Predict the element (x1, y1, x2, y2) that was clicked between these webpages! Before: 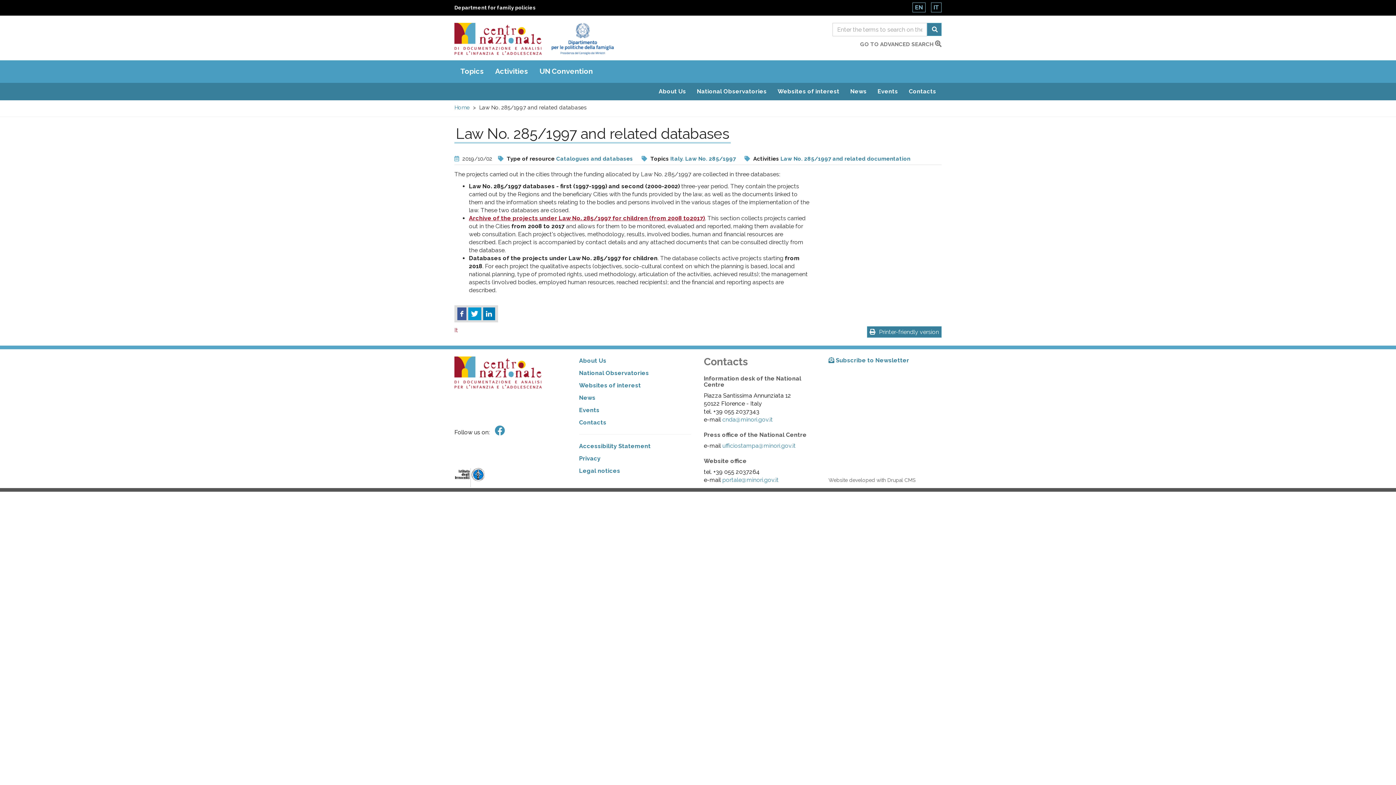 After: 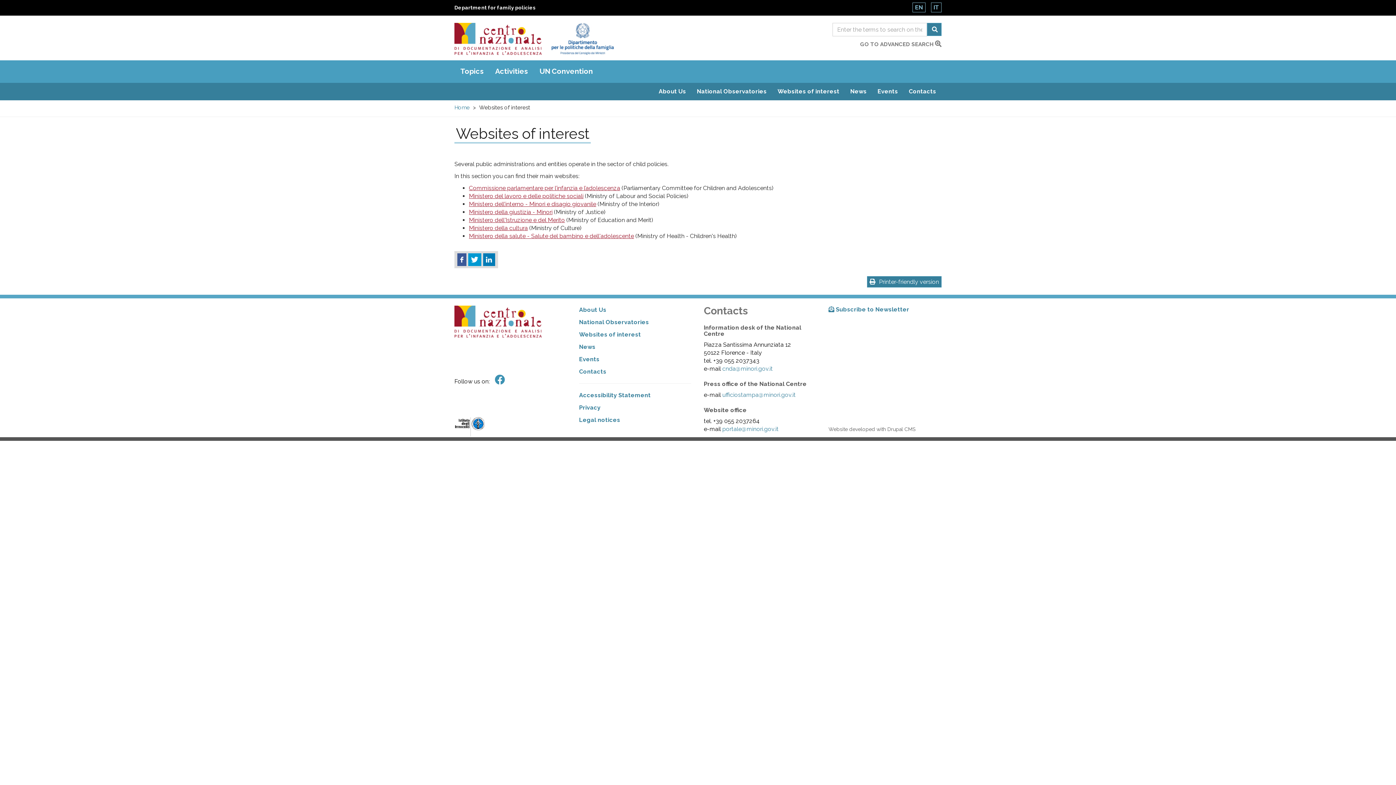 Action: bbox: (776, 84, 841, 96) label: Websites of interest